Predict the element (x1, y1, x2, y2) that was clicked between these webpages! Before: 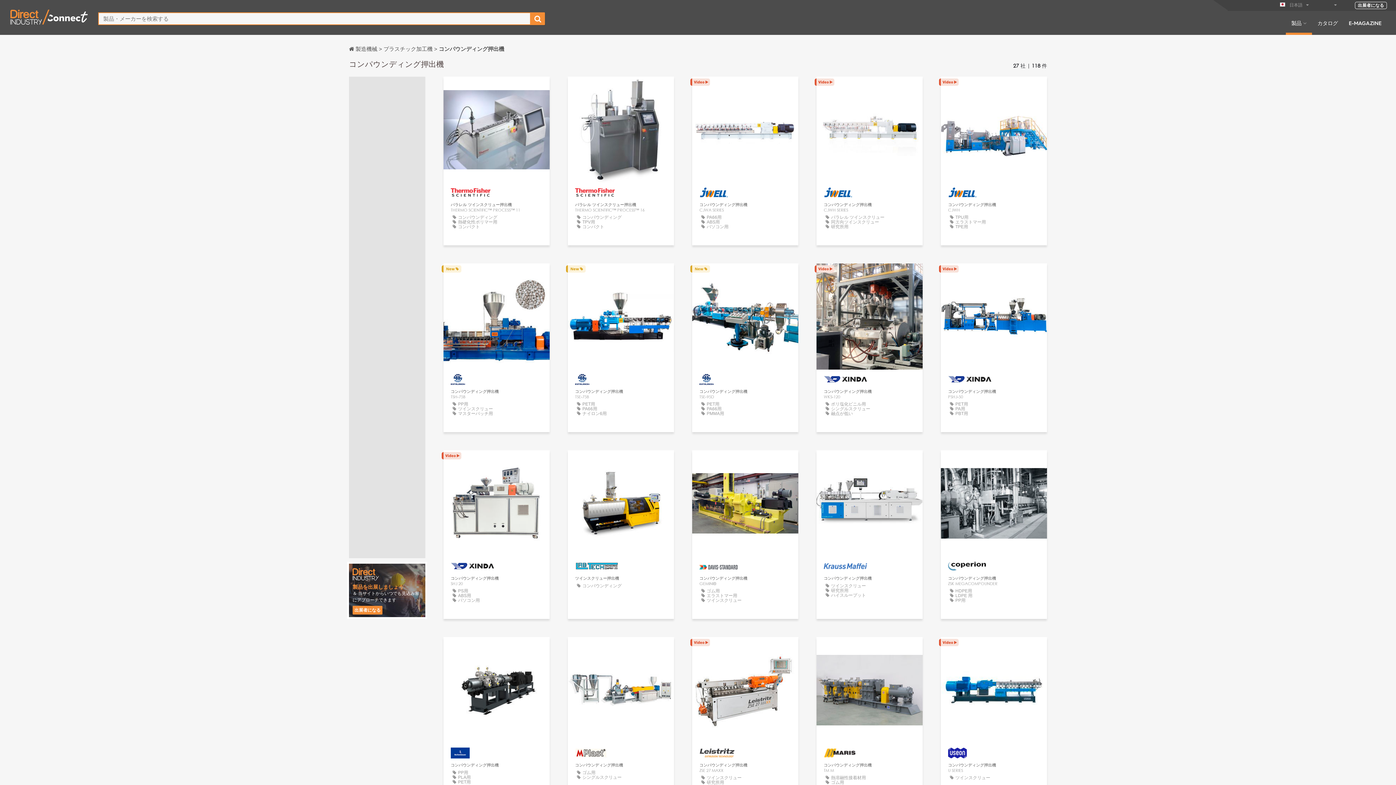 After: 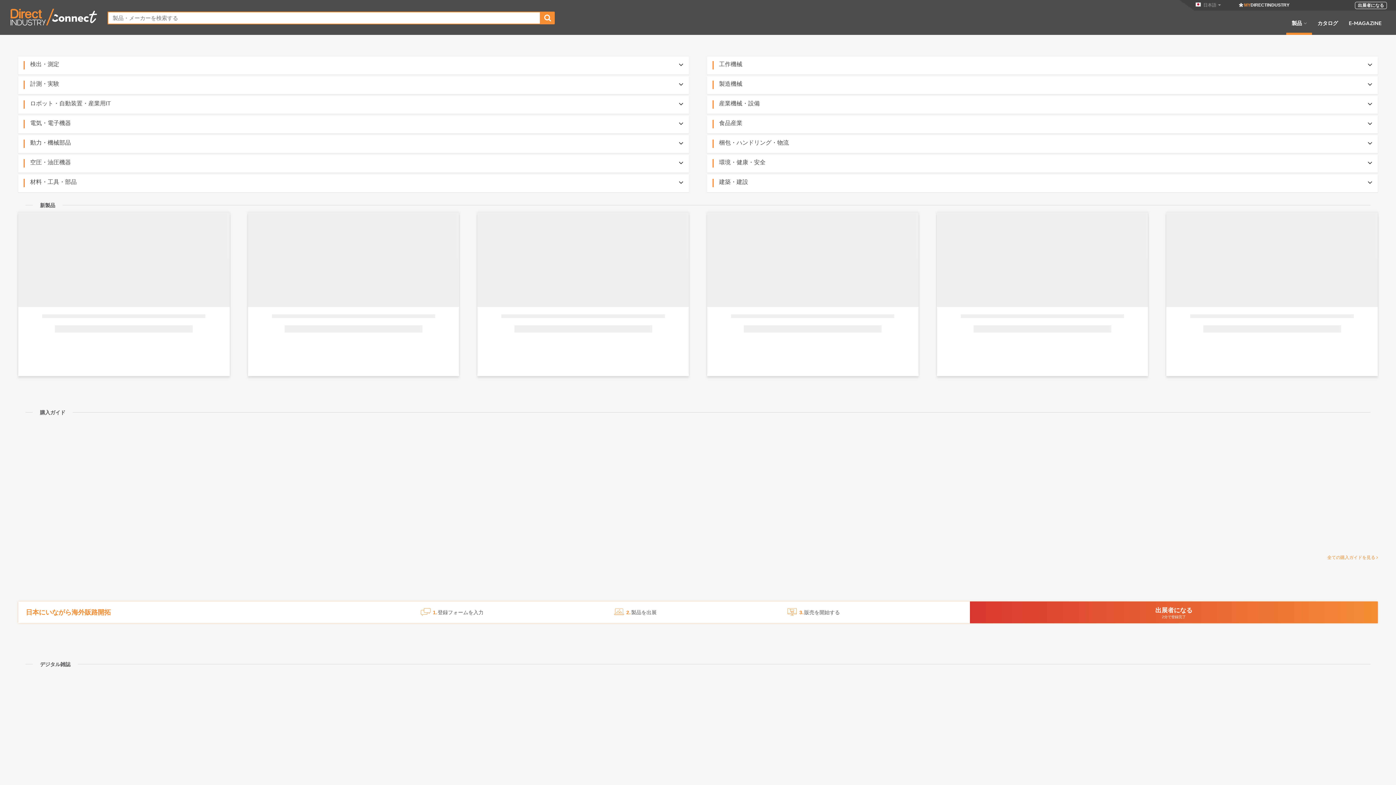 Action: bbox: (349, 45, 378, 52) label: 製造機械 